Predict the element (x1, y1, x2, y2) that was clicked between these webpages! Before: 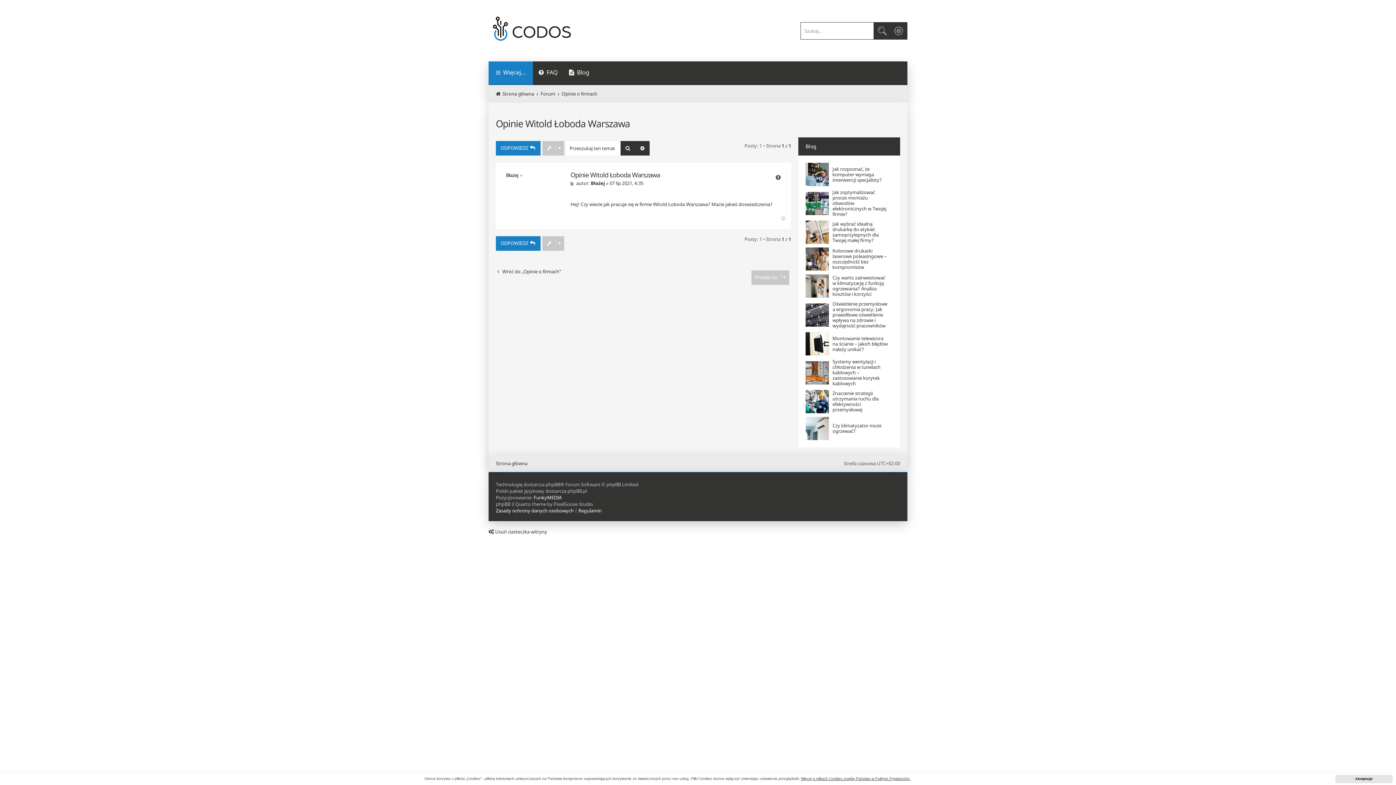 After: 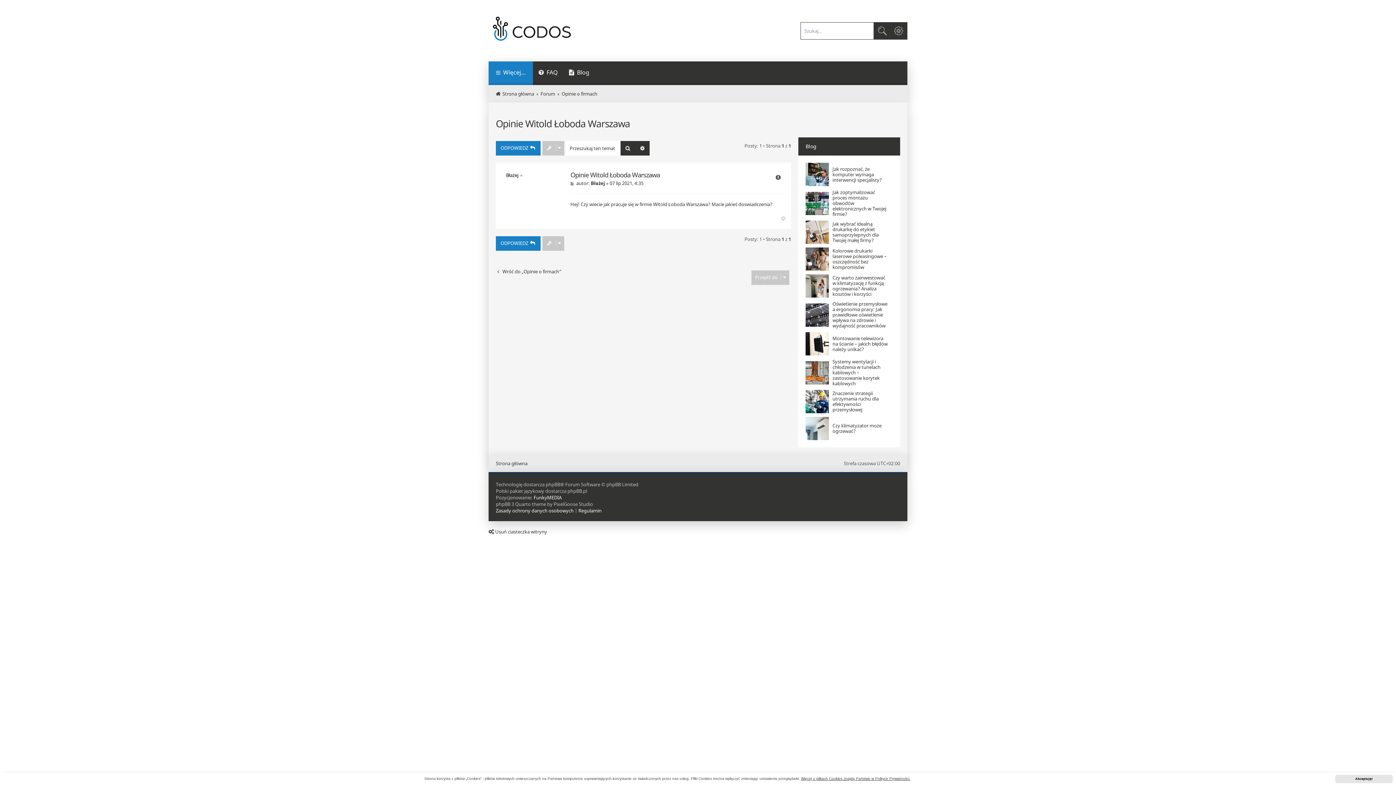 Action: bbox: (496, 117, 630, 130) label: Opinie Witold Łoboda Warszawa